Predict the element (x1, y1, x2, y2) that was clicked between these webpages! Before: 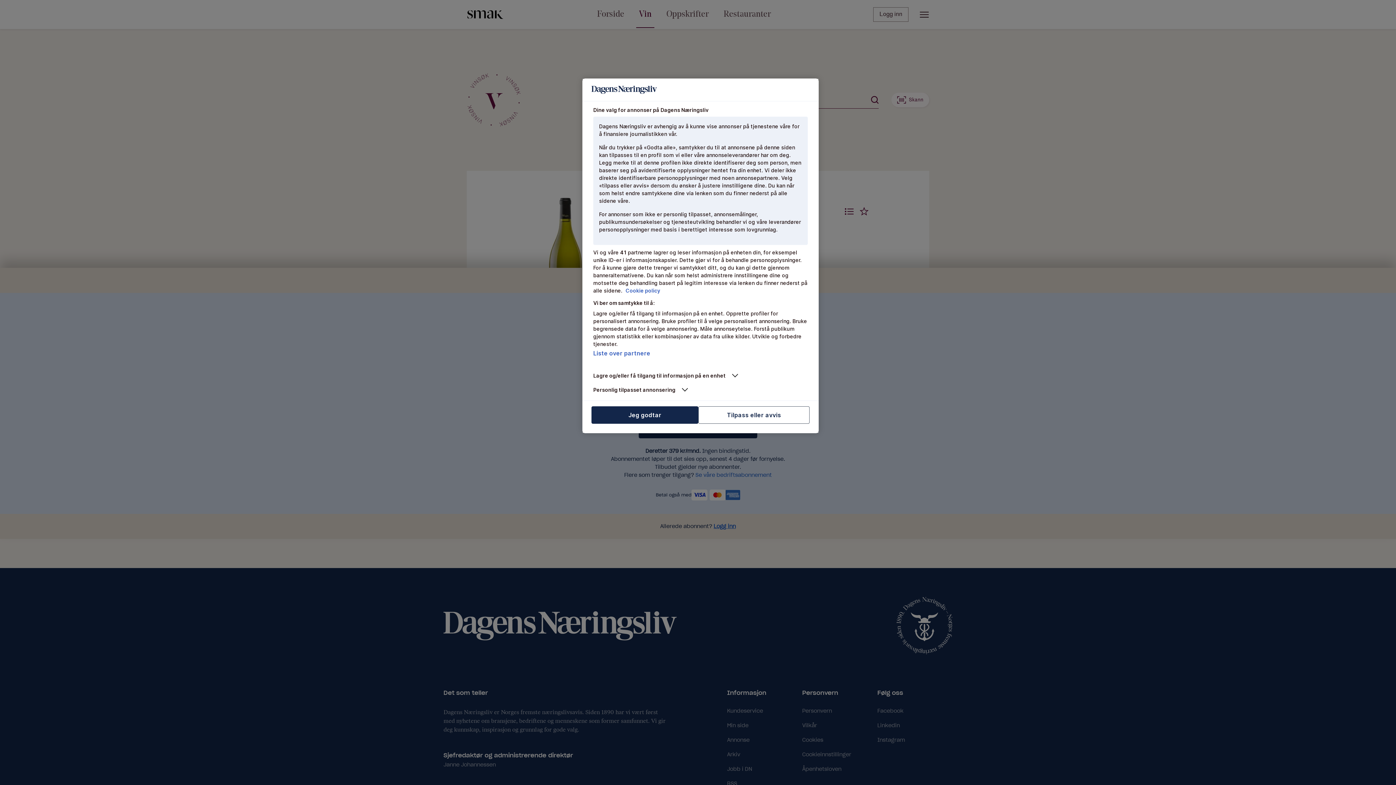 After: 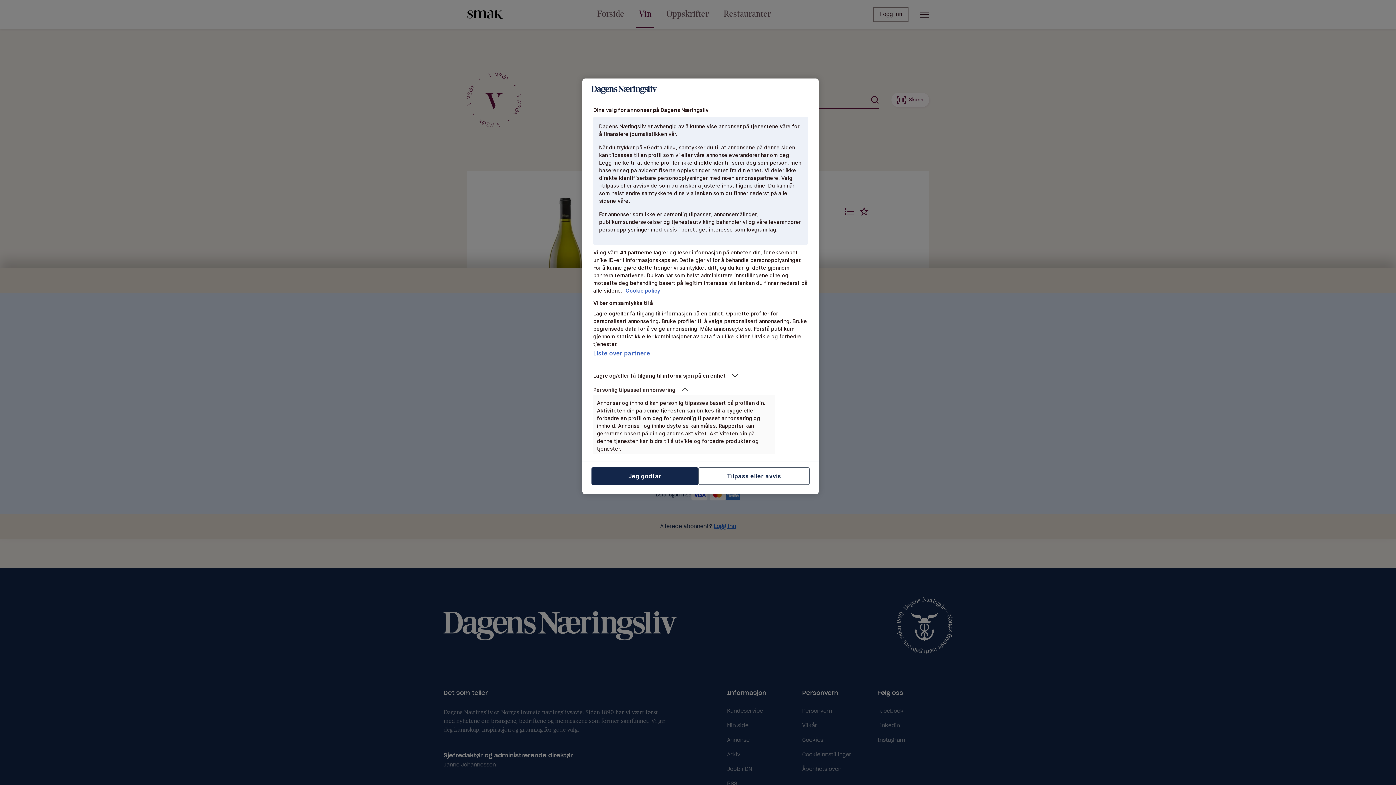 Action: bbox: (593, 386, 775, 393) label: Personlig tilpasset annonsering